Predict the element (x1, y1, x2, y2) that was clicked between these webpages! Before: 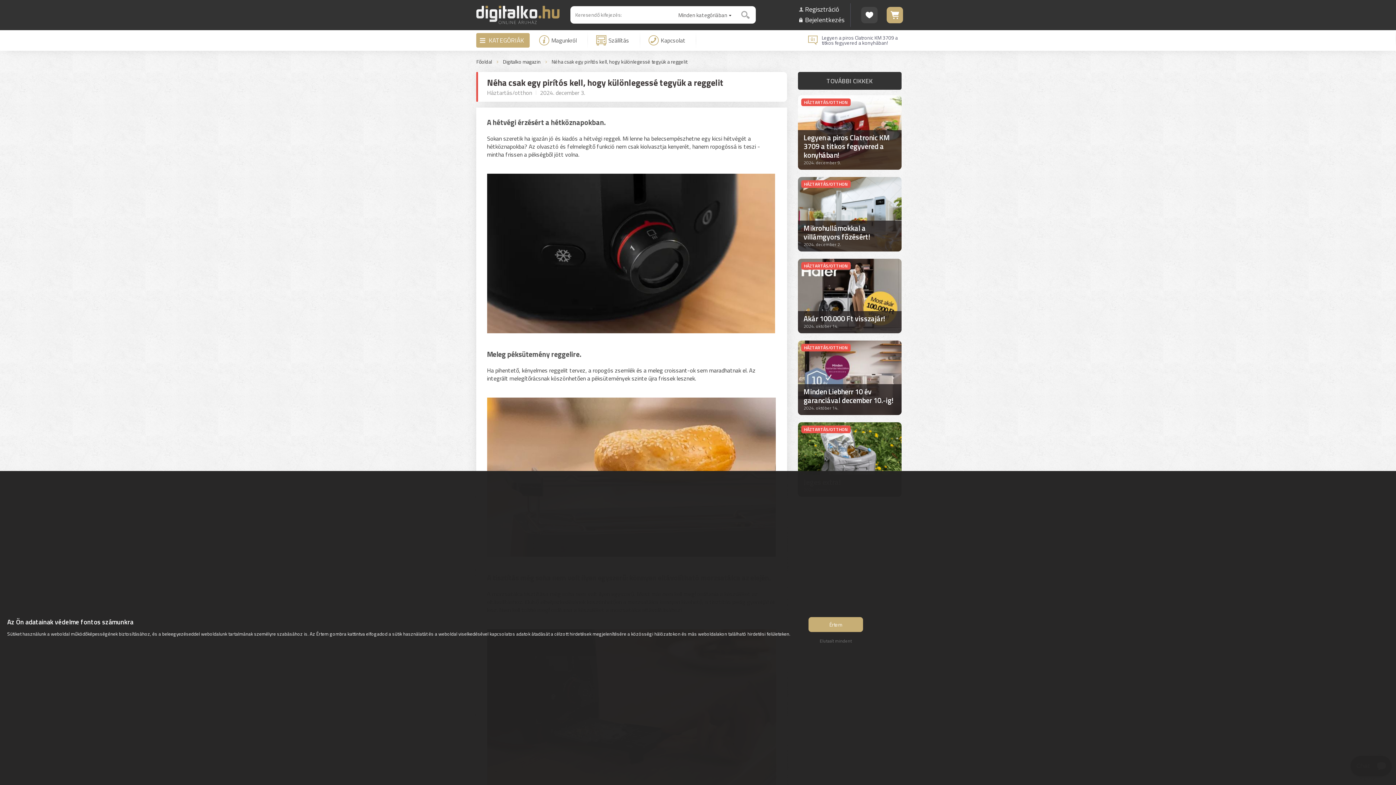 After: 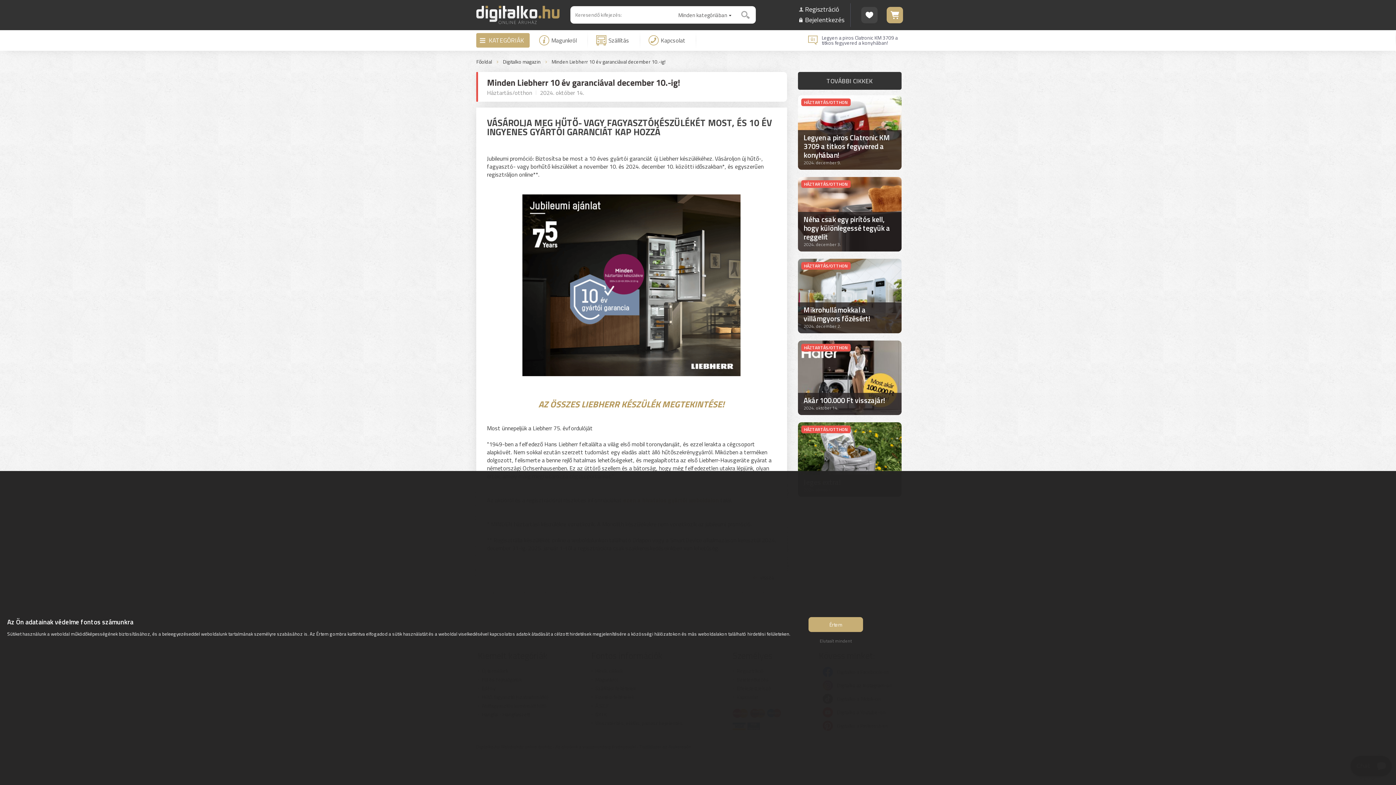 Action: label: Bővebben bbox: (798, 340, 901, 415)